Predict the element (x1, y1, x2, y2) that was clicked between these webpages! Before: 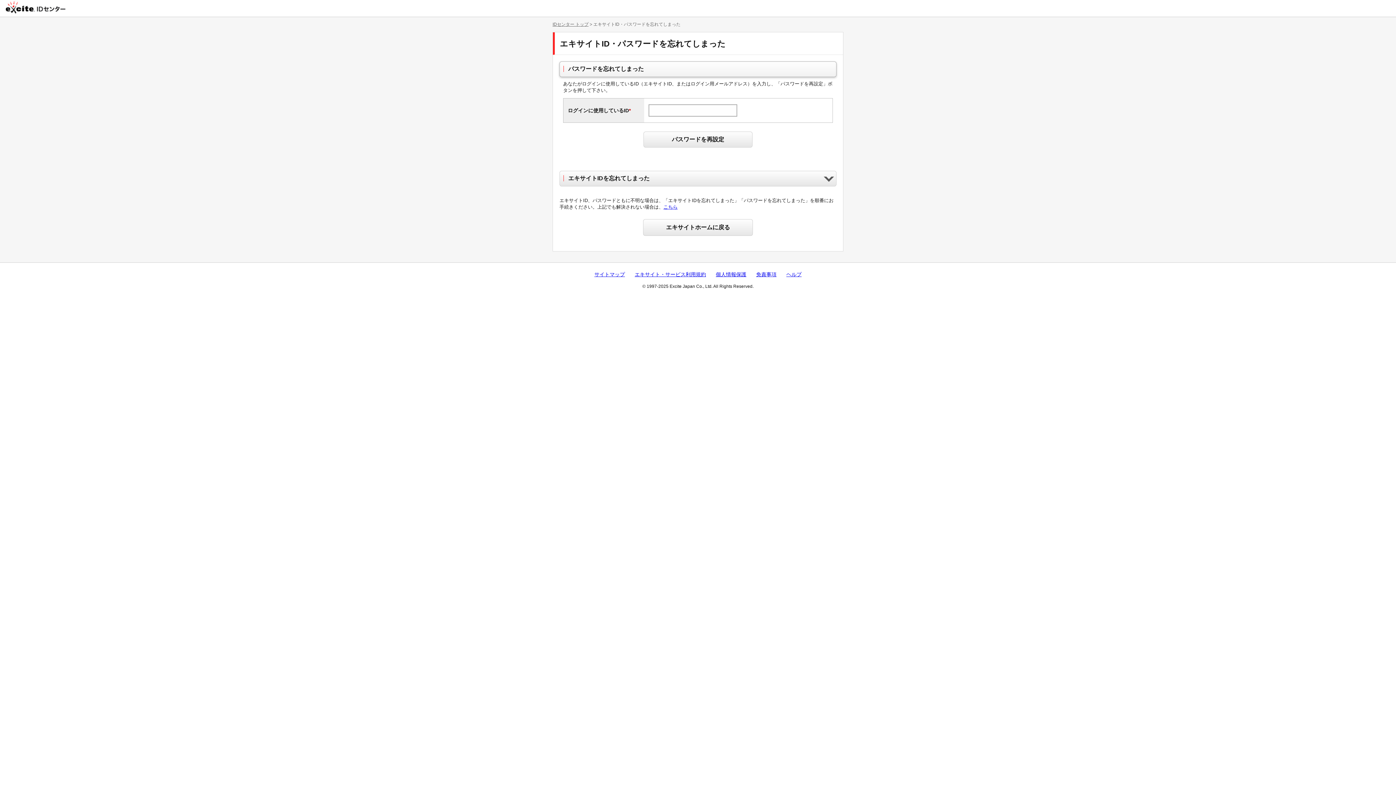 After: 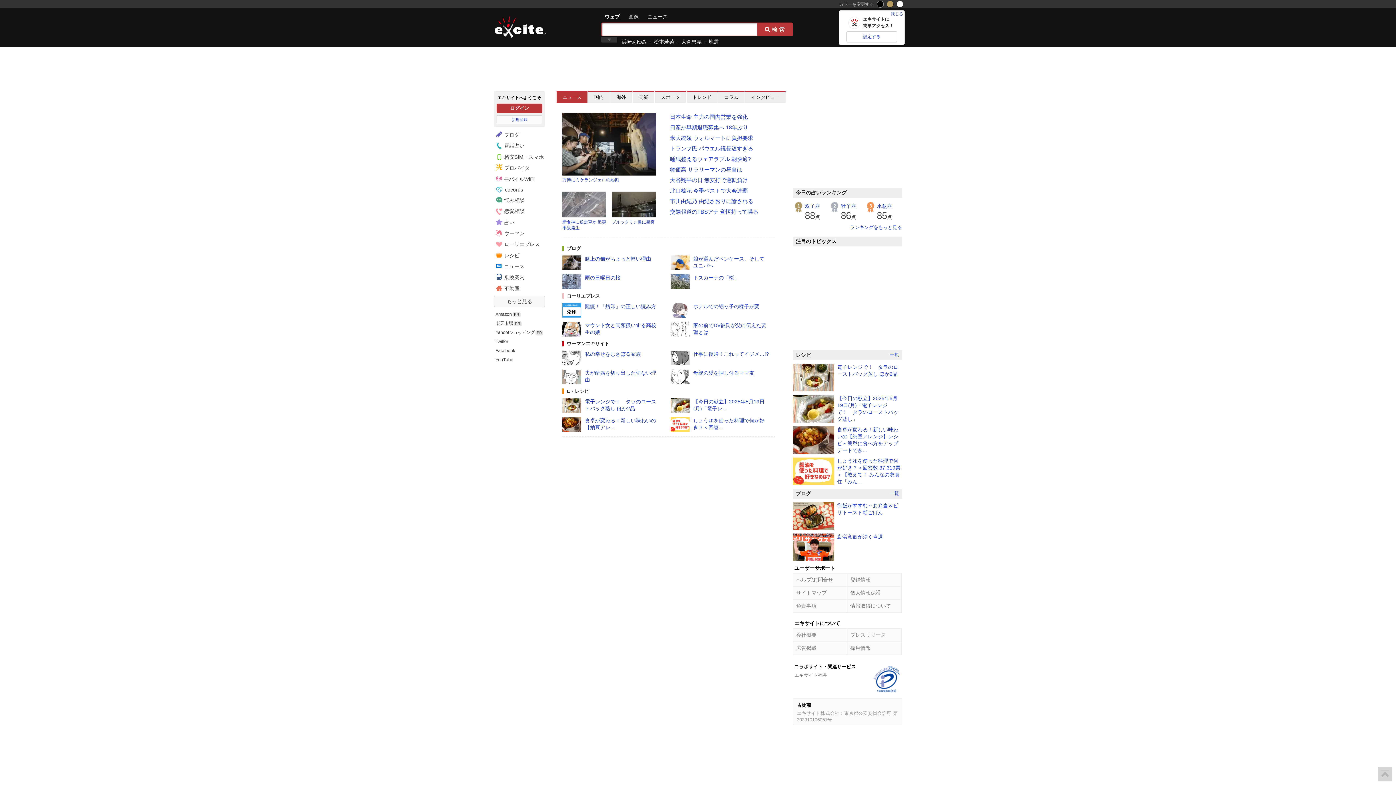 Action: bbox: (5, 1, 34, 13) label: エキサイト